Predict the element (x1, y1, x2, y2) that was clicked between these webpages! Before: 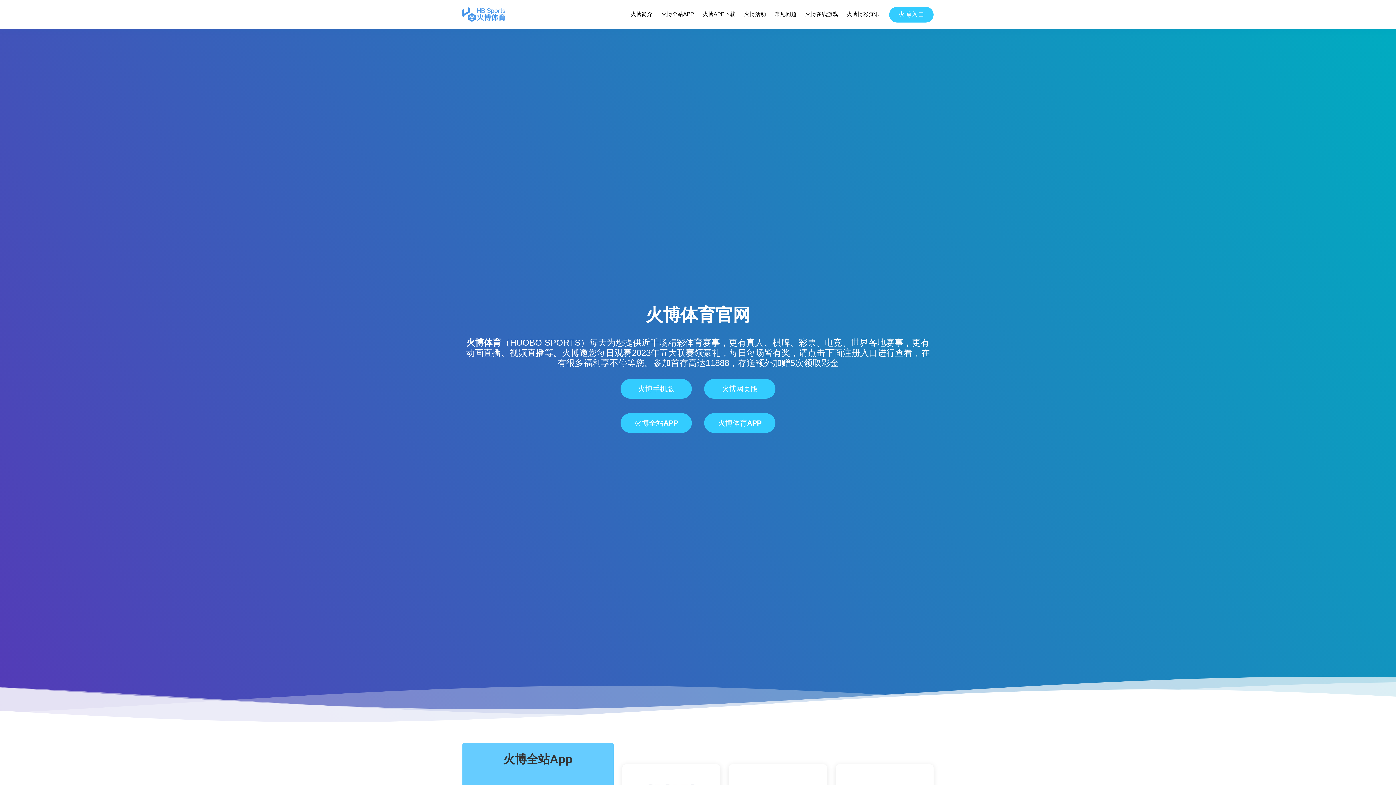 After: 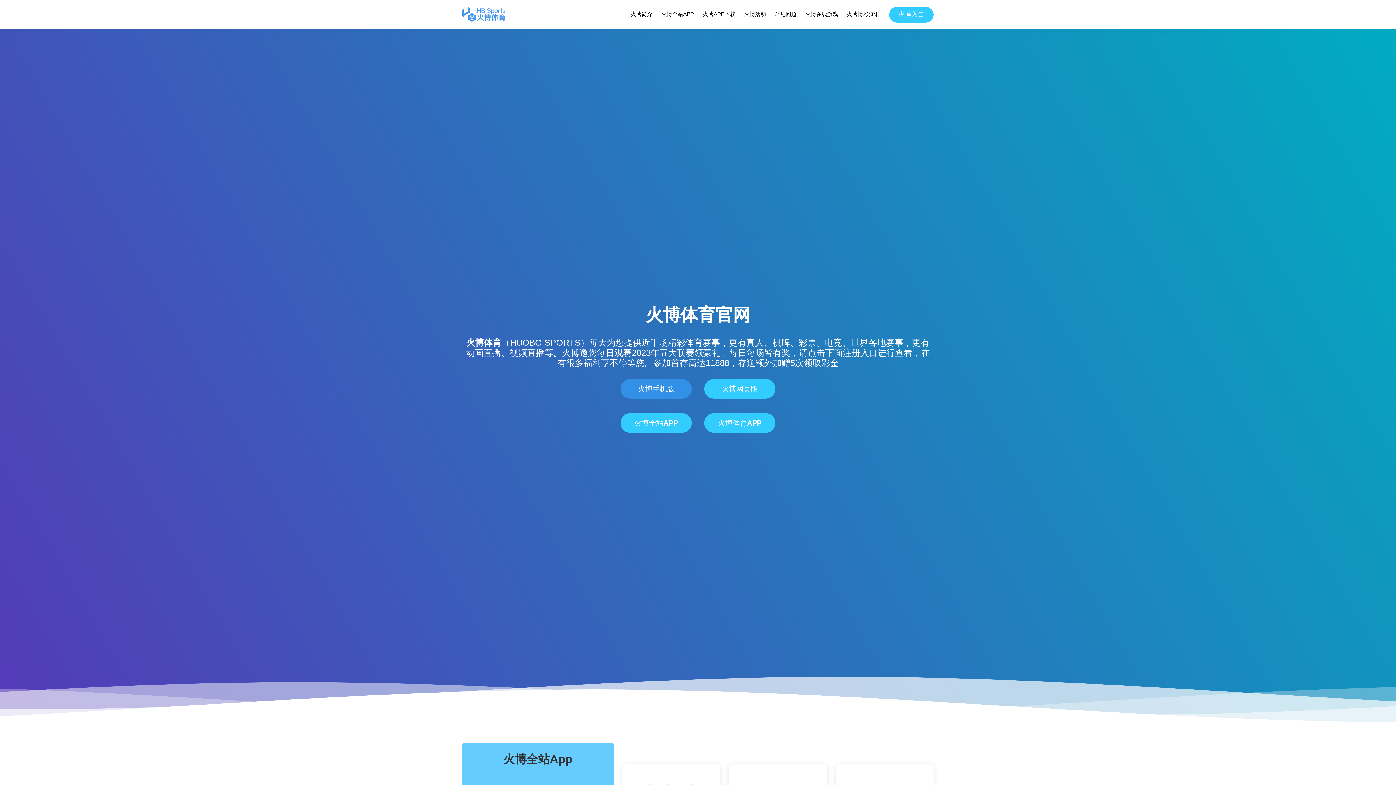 Action: label: 火博手机版 bbox: (620, 379, 692, 398)